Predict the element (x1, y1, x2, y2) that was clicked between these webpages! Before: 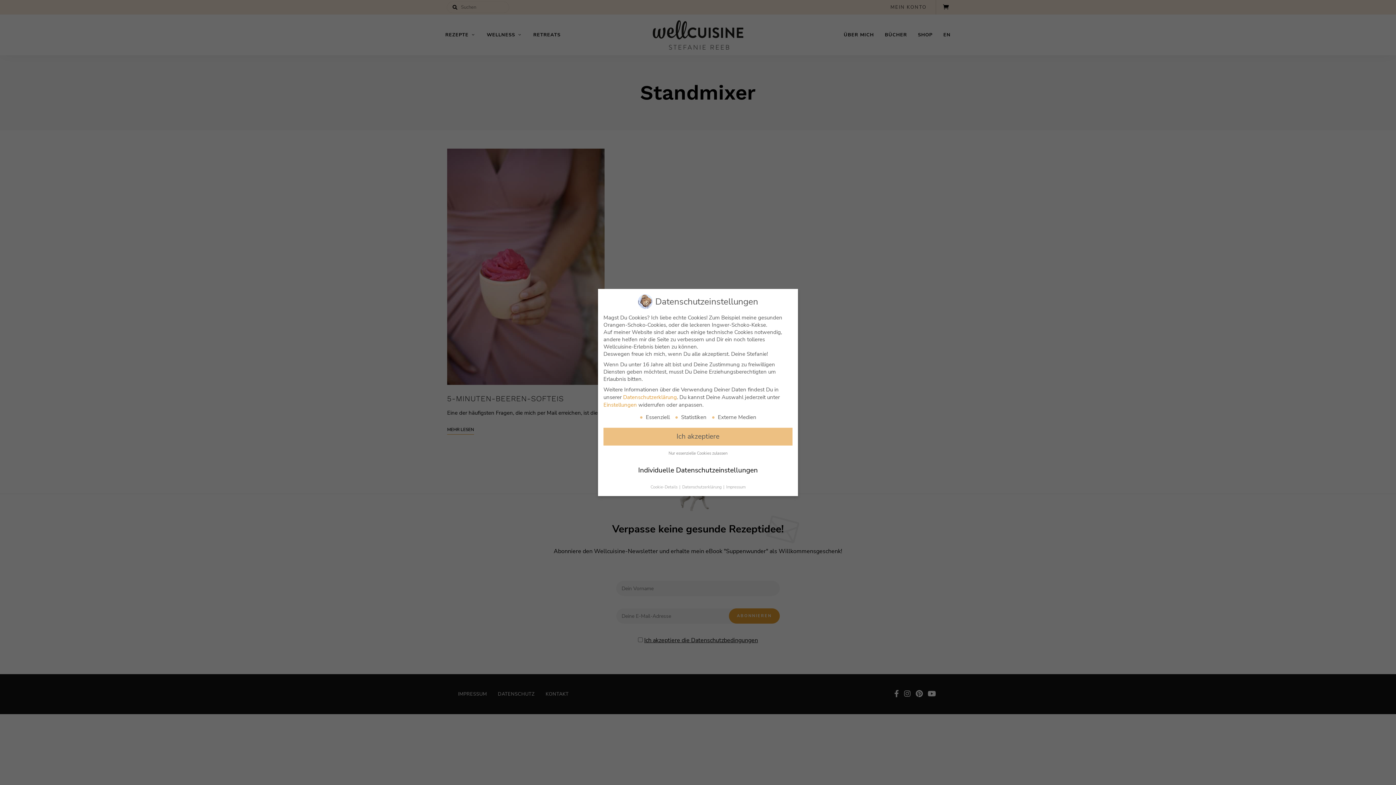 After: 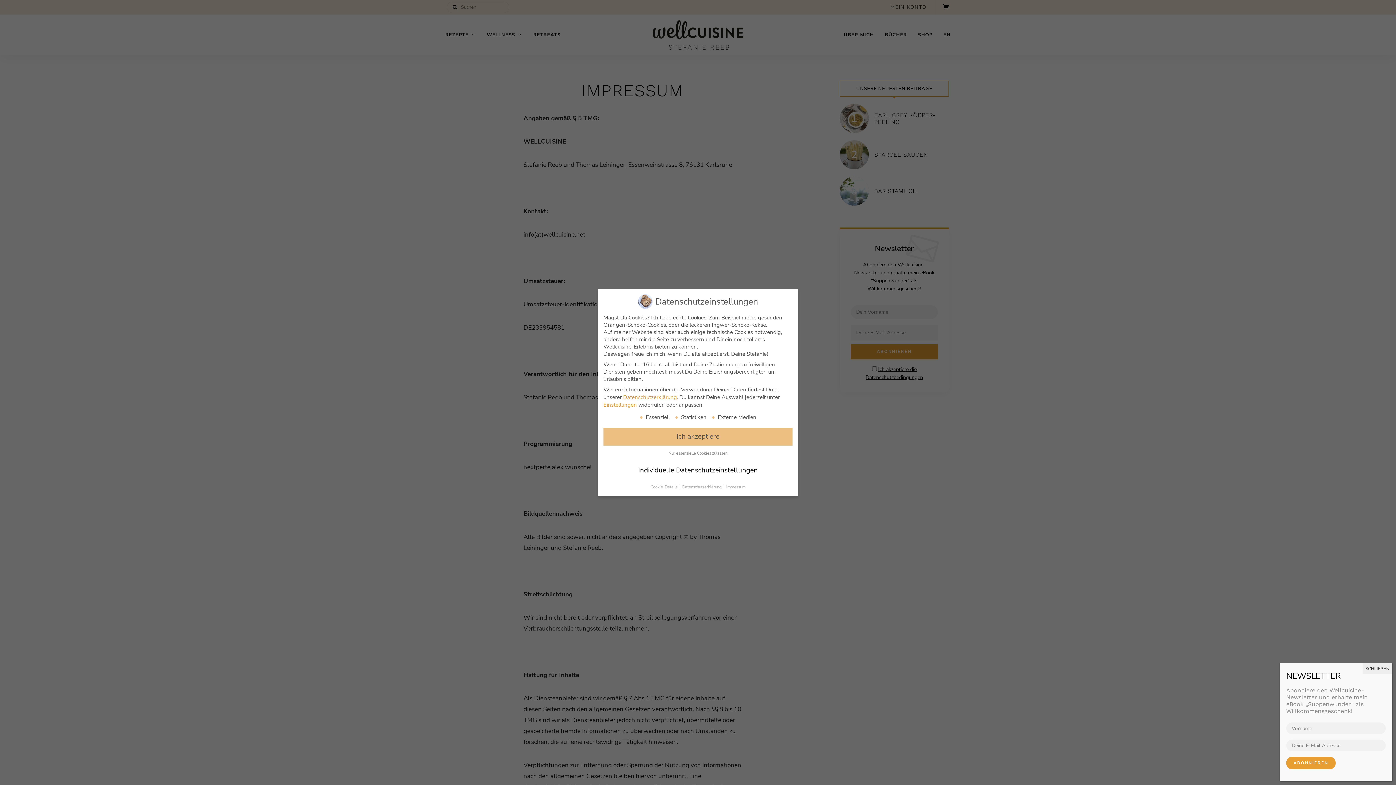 Action: bbox: (726, 484, 745, 490) label: Impressum